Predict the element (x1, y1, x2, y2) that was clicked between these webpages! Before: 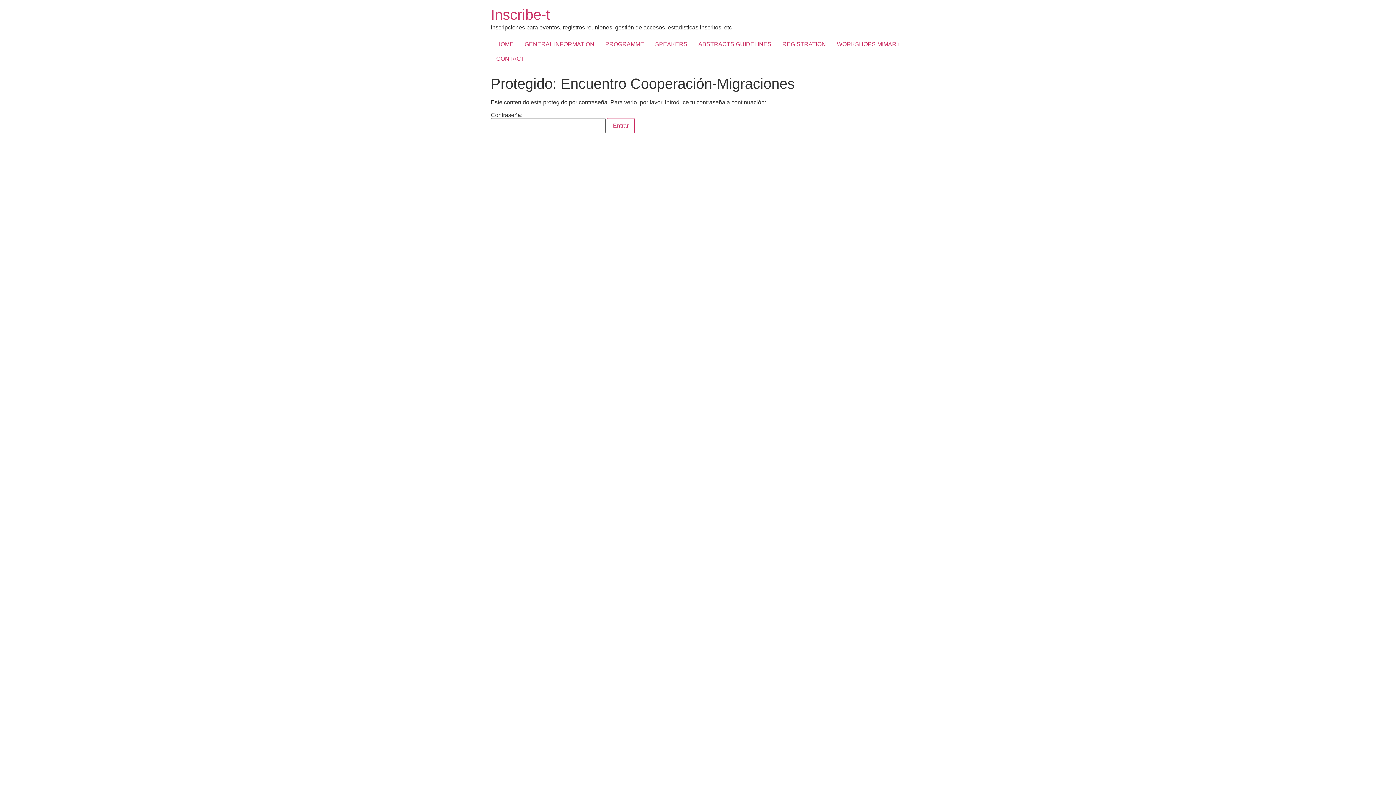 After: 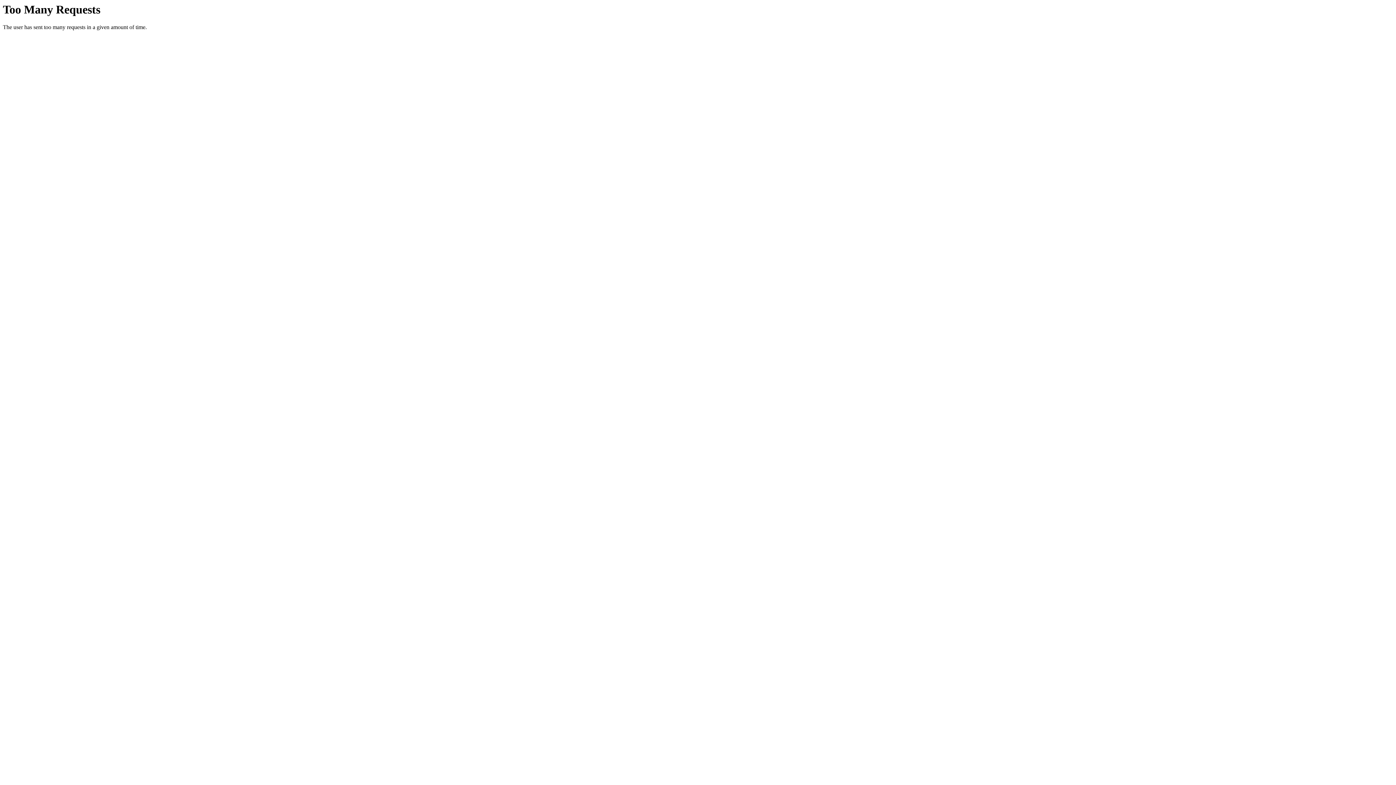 Action: label: HOME bbox: (490, 37, 519, 51)